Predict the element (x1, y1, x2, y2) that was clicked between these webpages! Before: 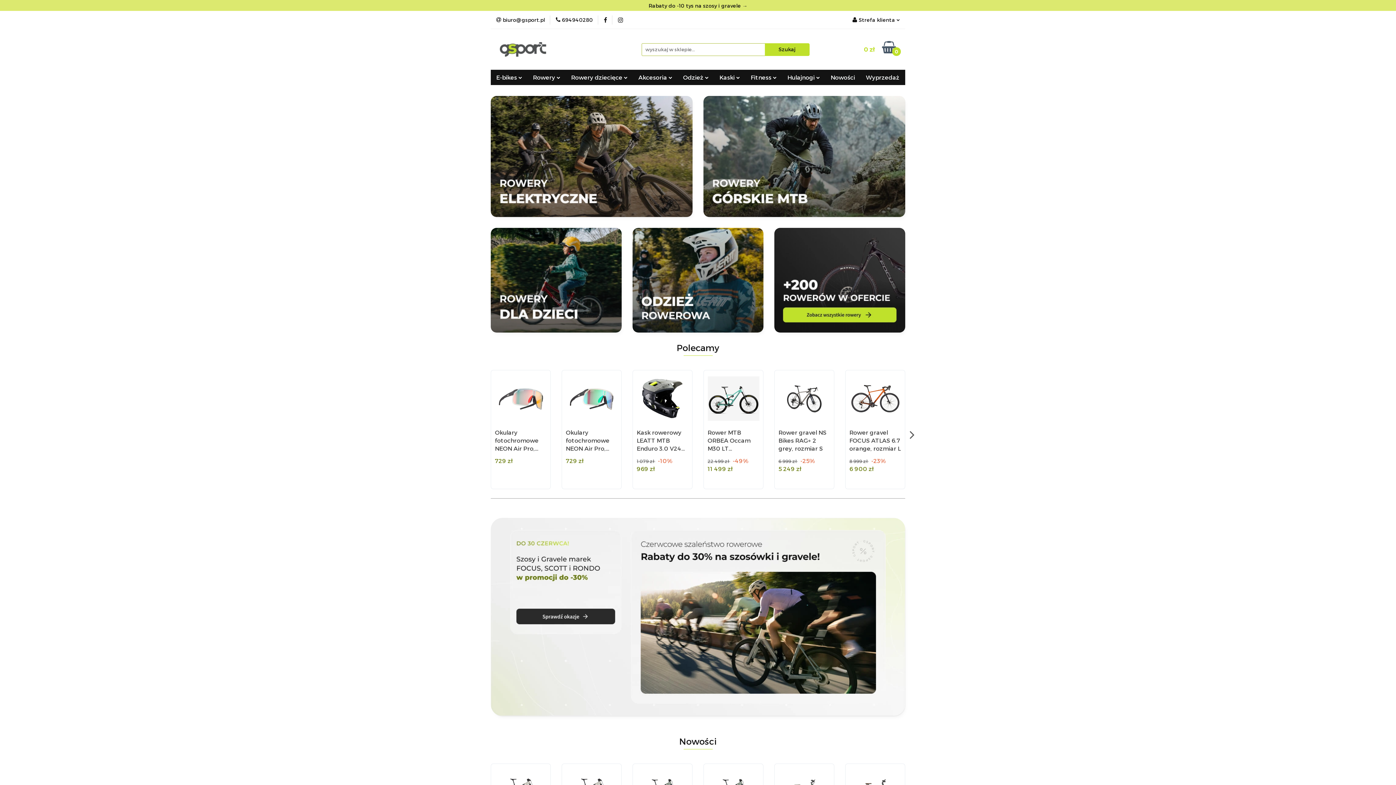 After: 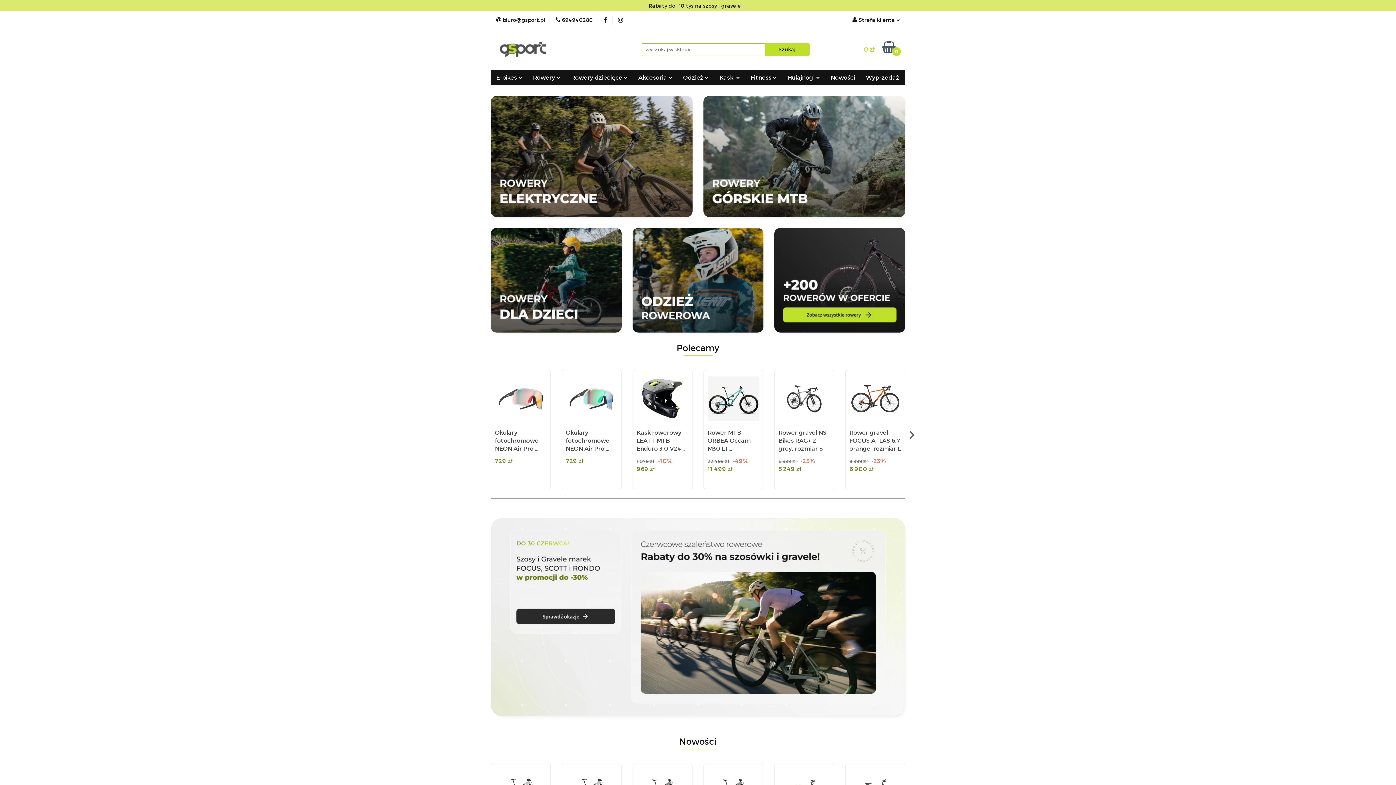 Action: bbox: (500, 42, 609, 56)